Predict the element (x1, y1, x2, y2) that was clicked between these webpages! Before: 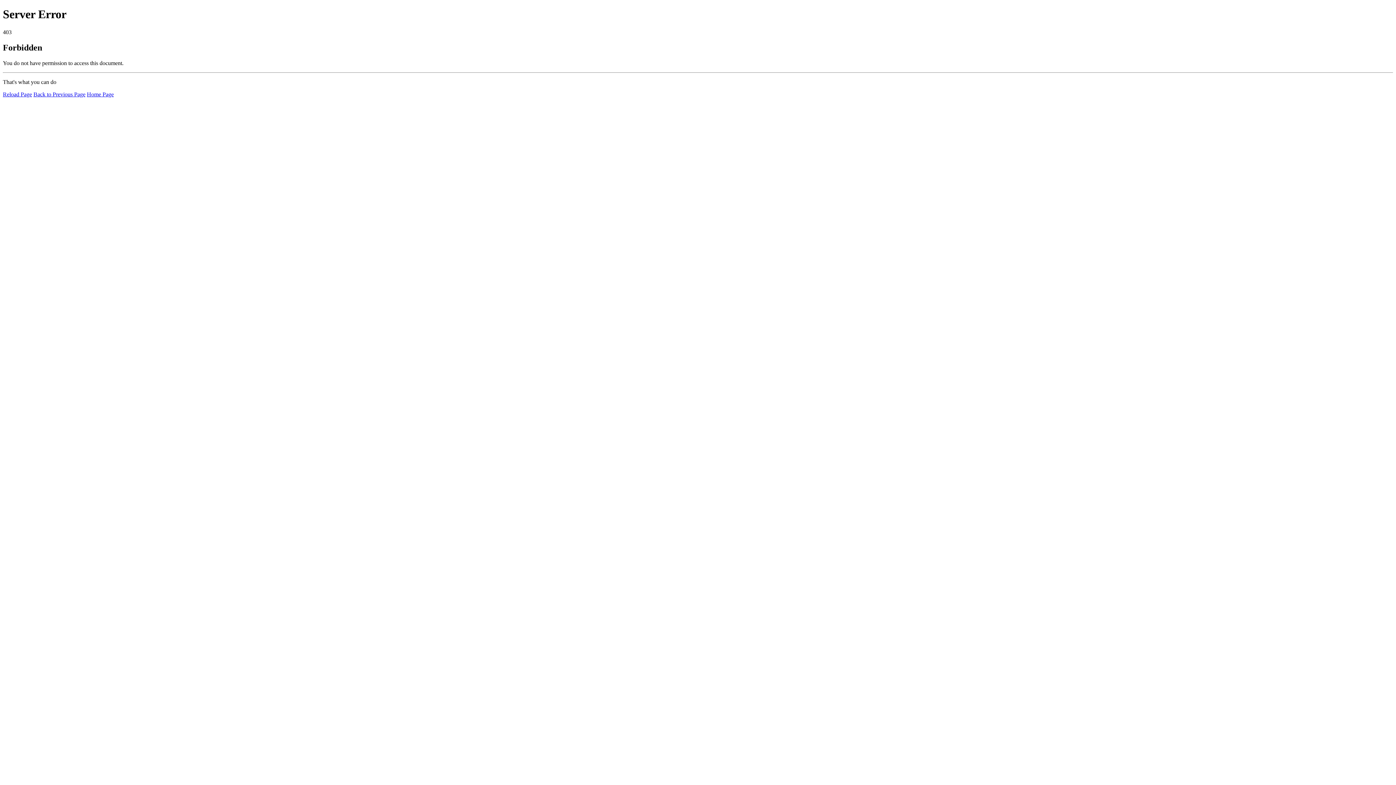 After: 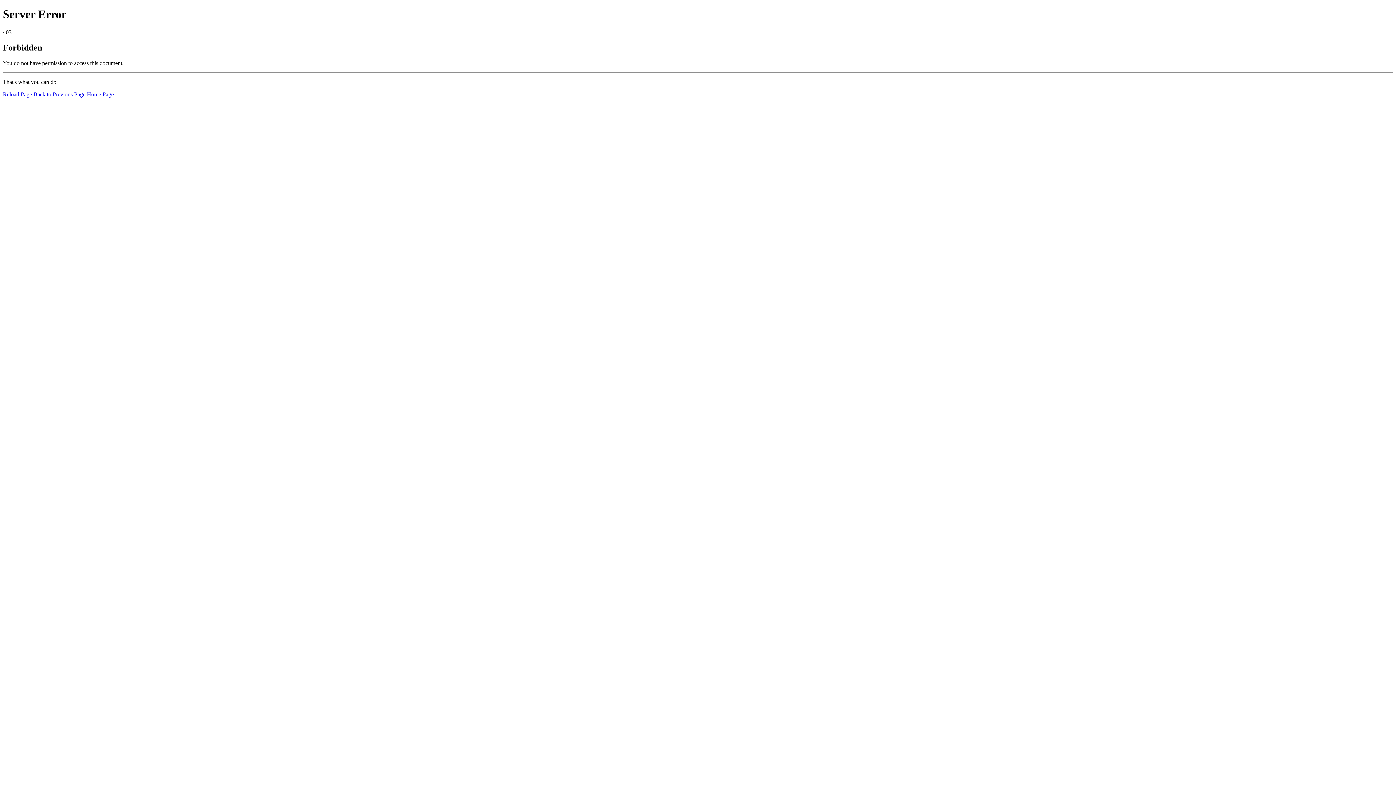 Action: bbox: (86, 91, 113, 97) label: Home Page